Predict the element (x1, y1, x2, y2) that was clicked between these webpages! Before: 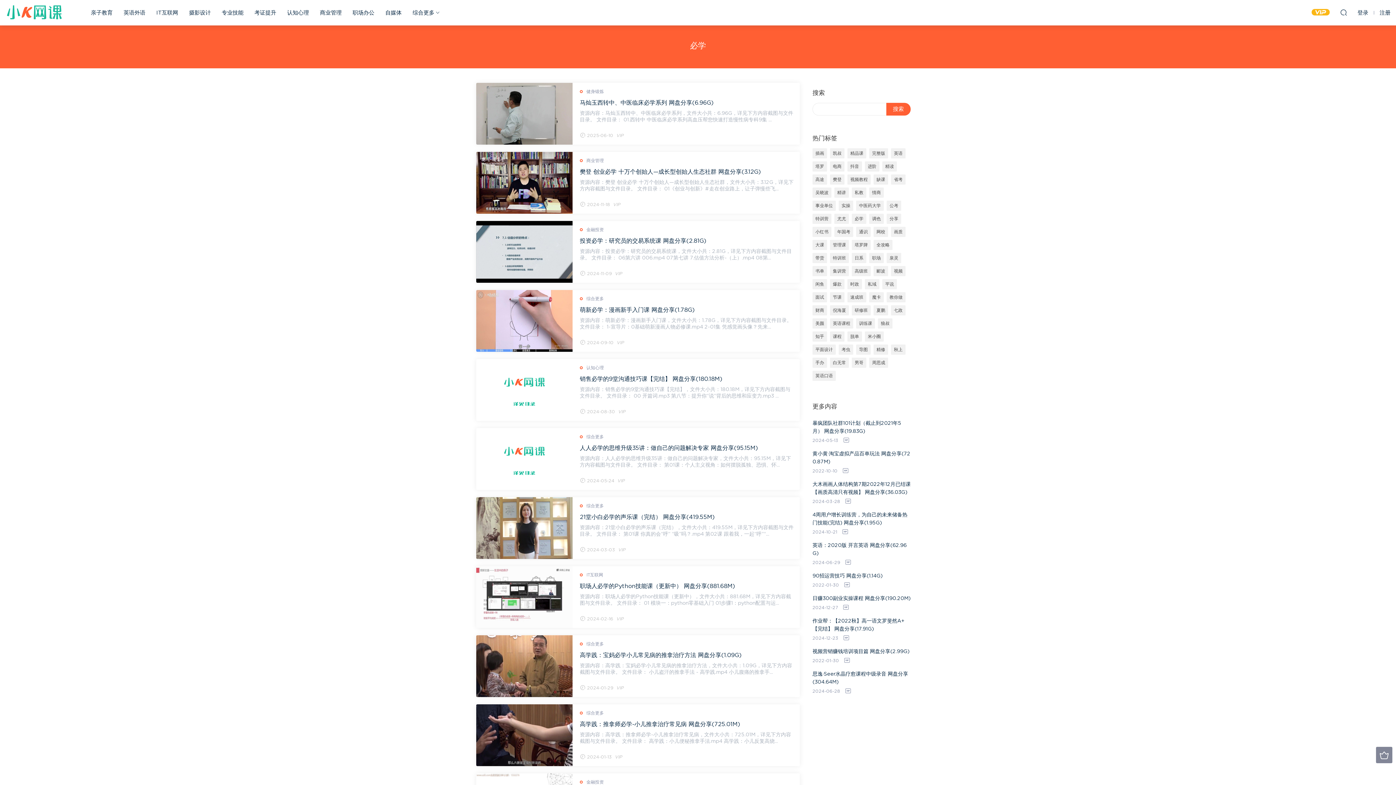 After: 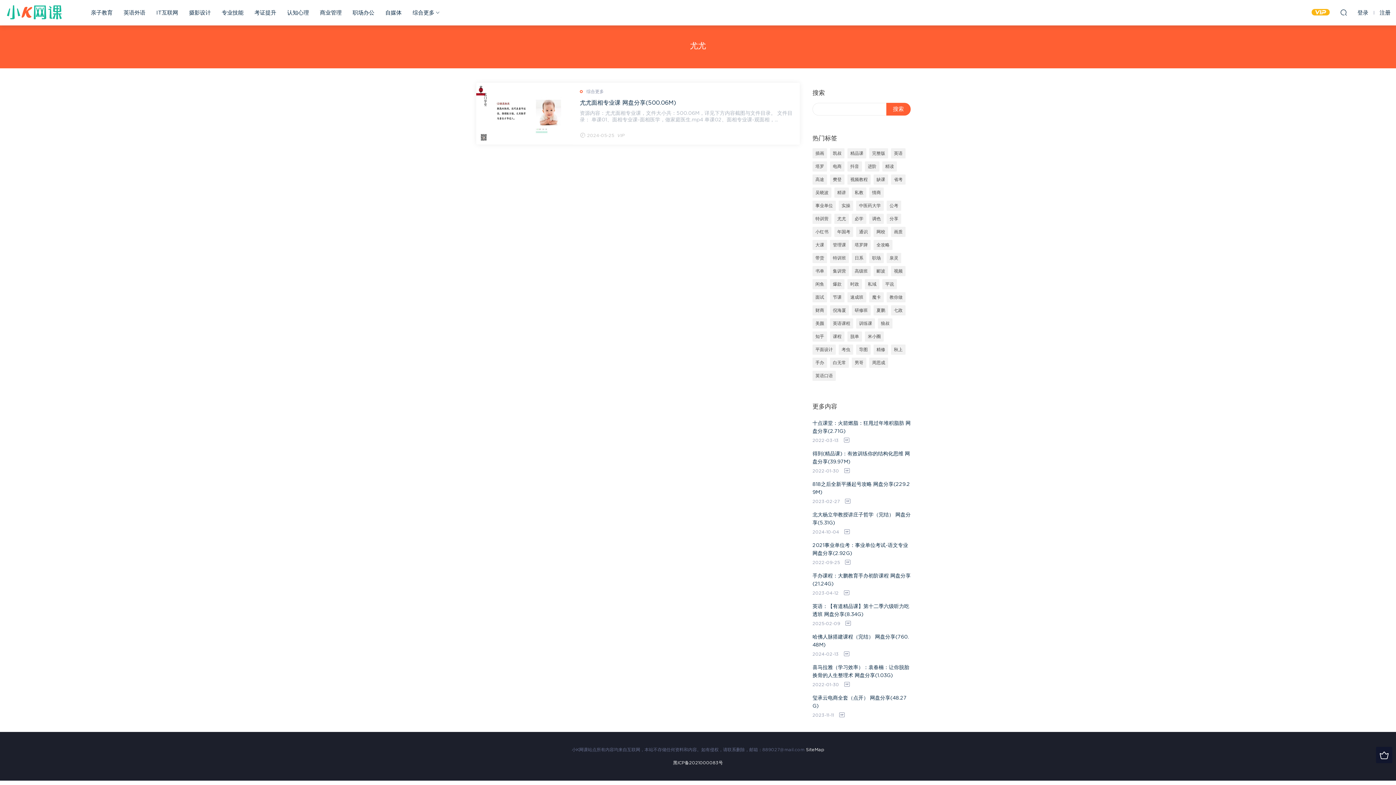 Action: bbox: (834, 213, 849, 224) label: 尤尤